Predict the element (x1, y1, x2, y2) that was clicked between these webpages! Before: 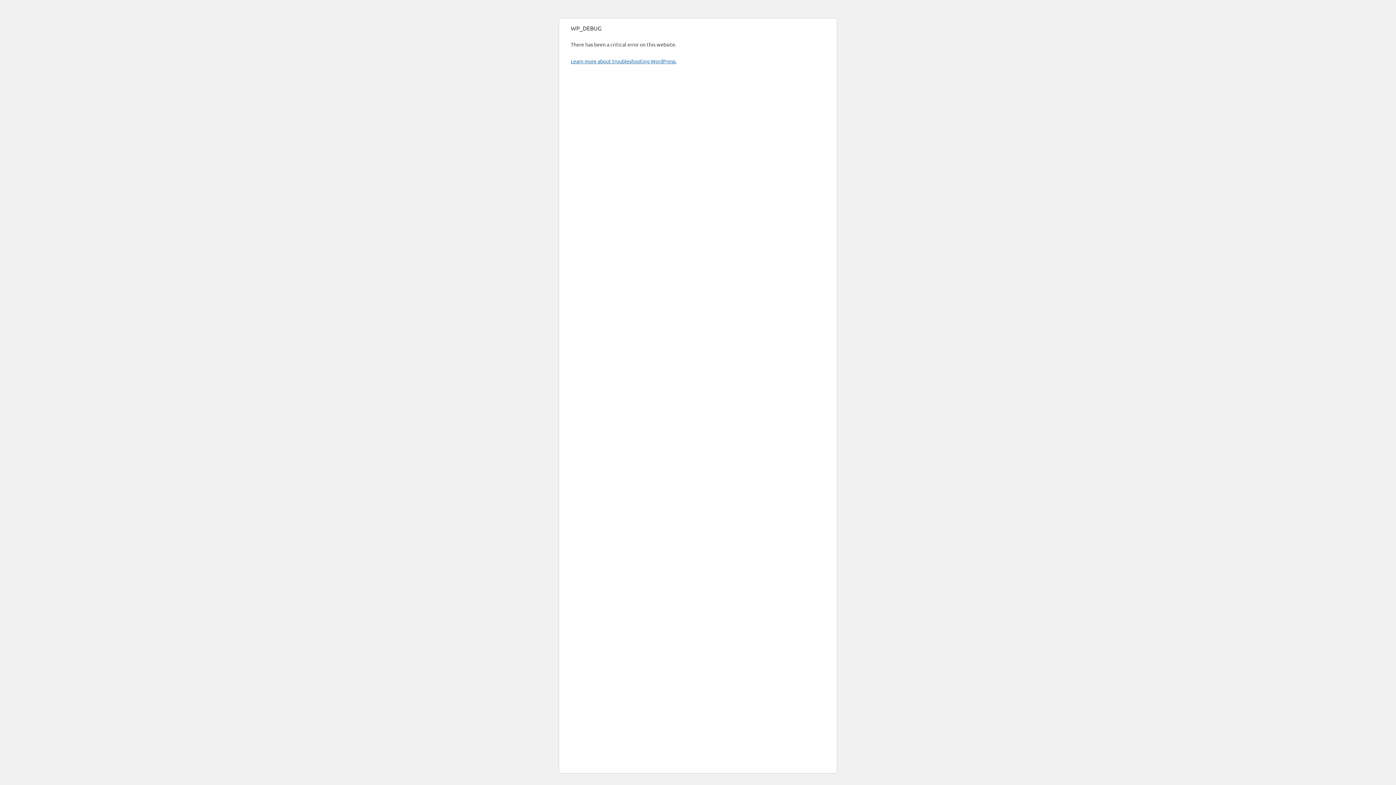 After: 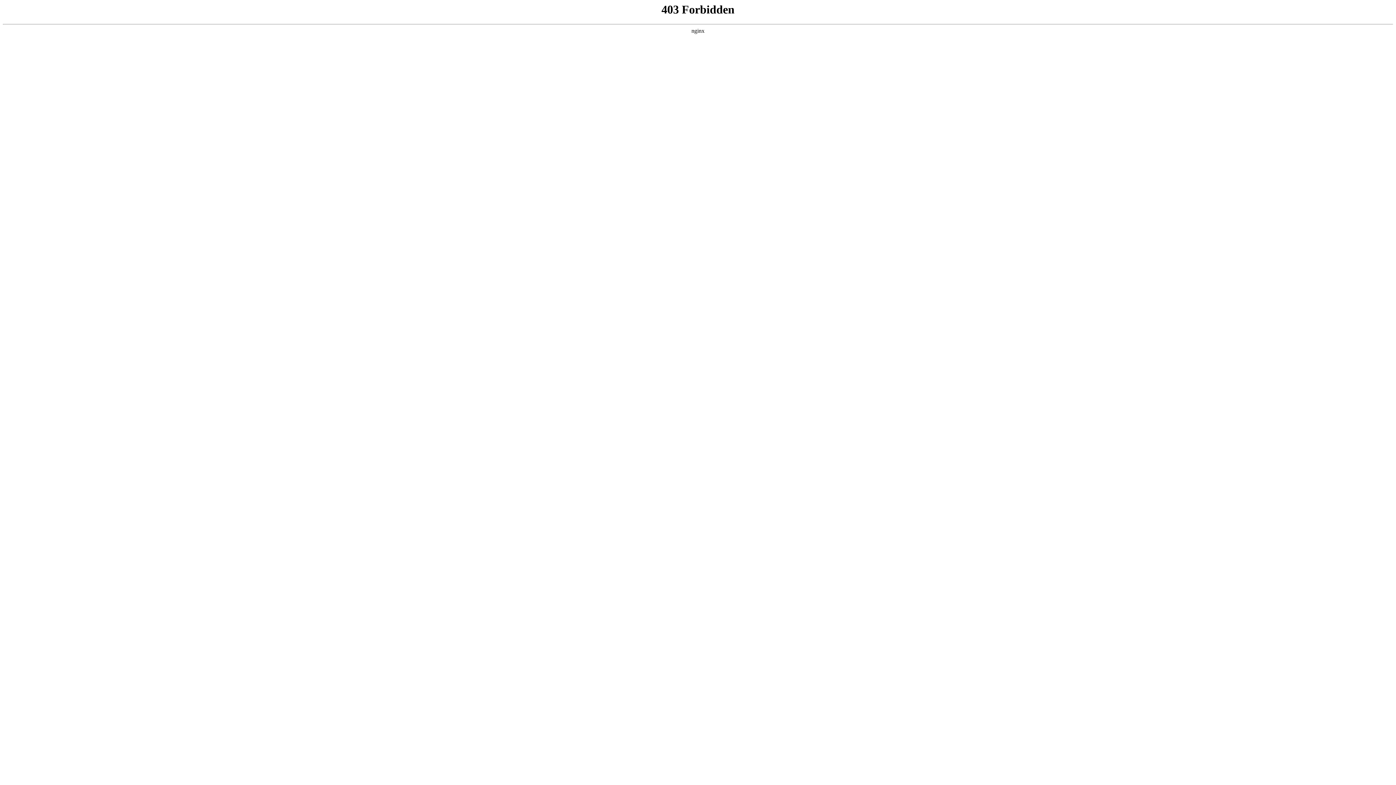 Action: bbox: (570, 57, 676, 64) label: Learn more about troubleshooting WordPress.